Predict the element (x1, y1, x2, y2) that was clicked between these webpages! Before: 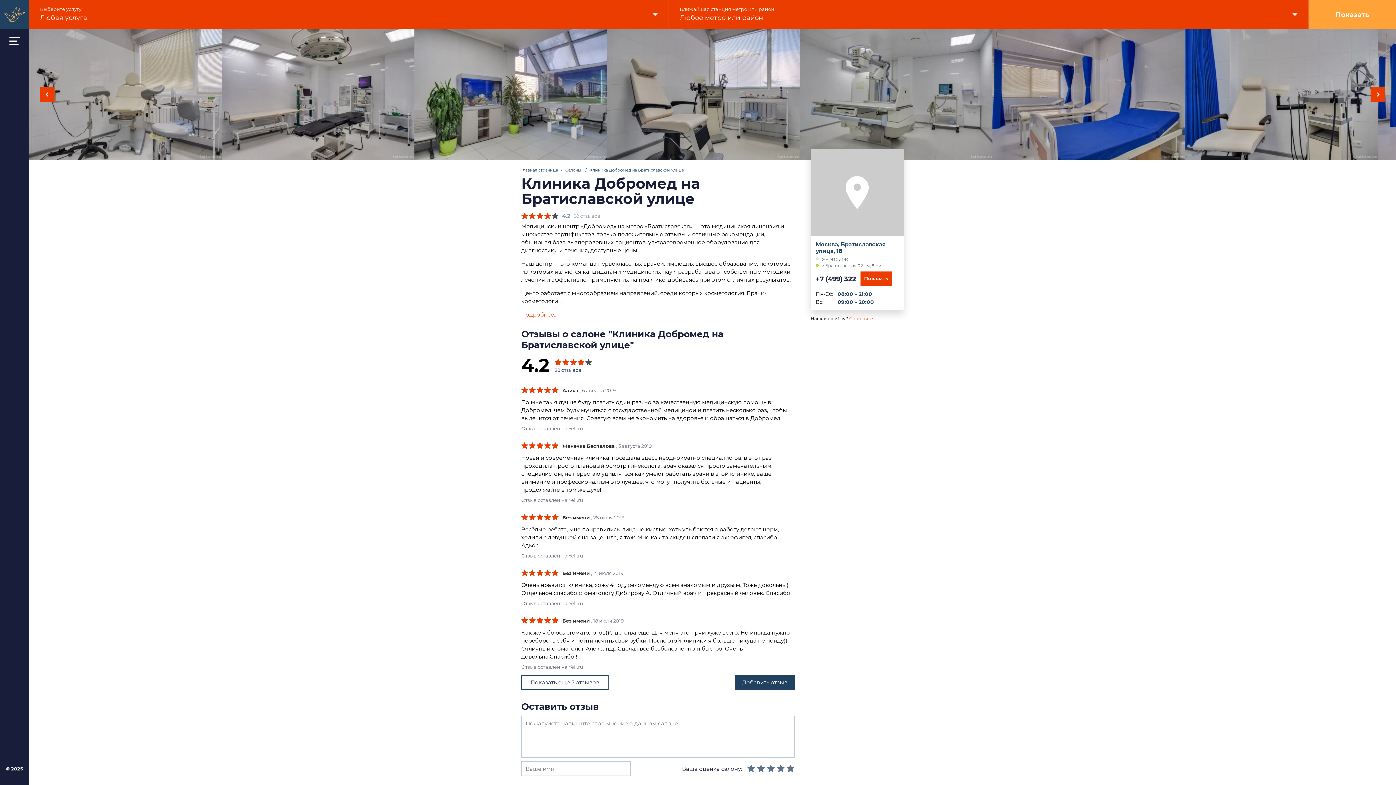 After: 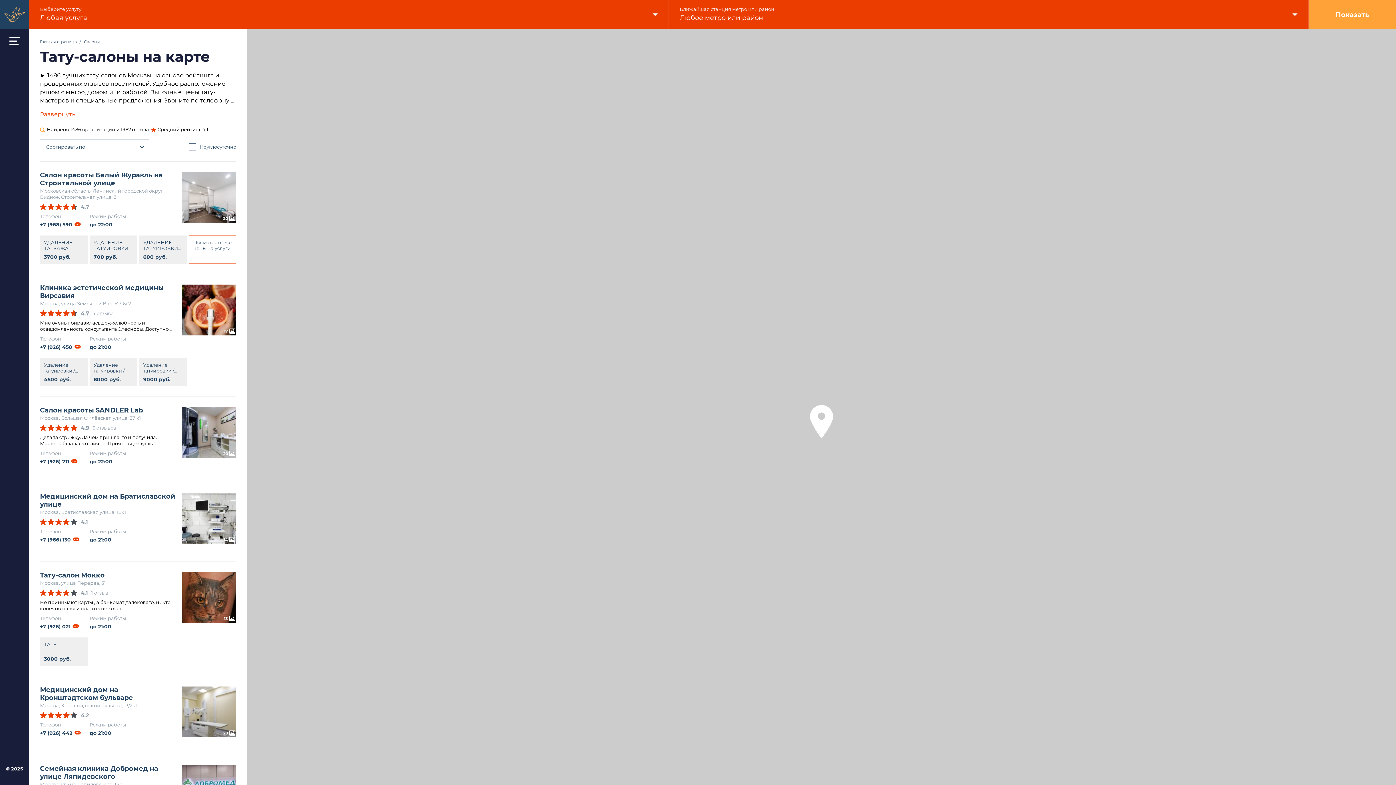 Action: bbox: (1309, 0, 1396, 29) label: Показать